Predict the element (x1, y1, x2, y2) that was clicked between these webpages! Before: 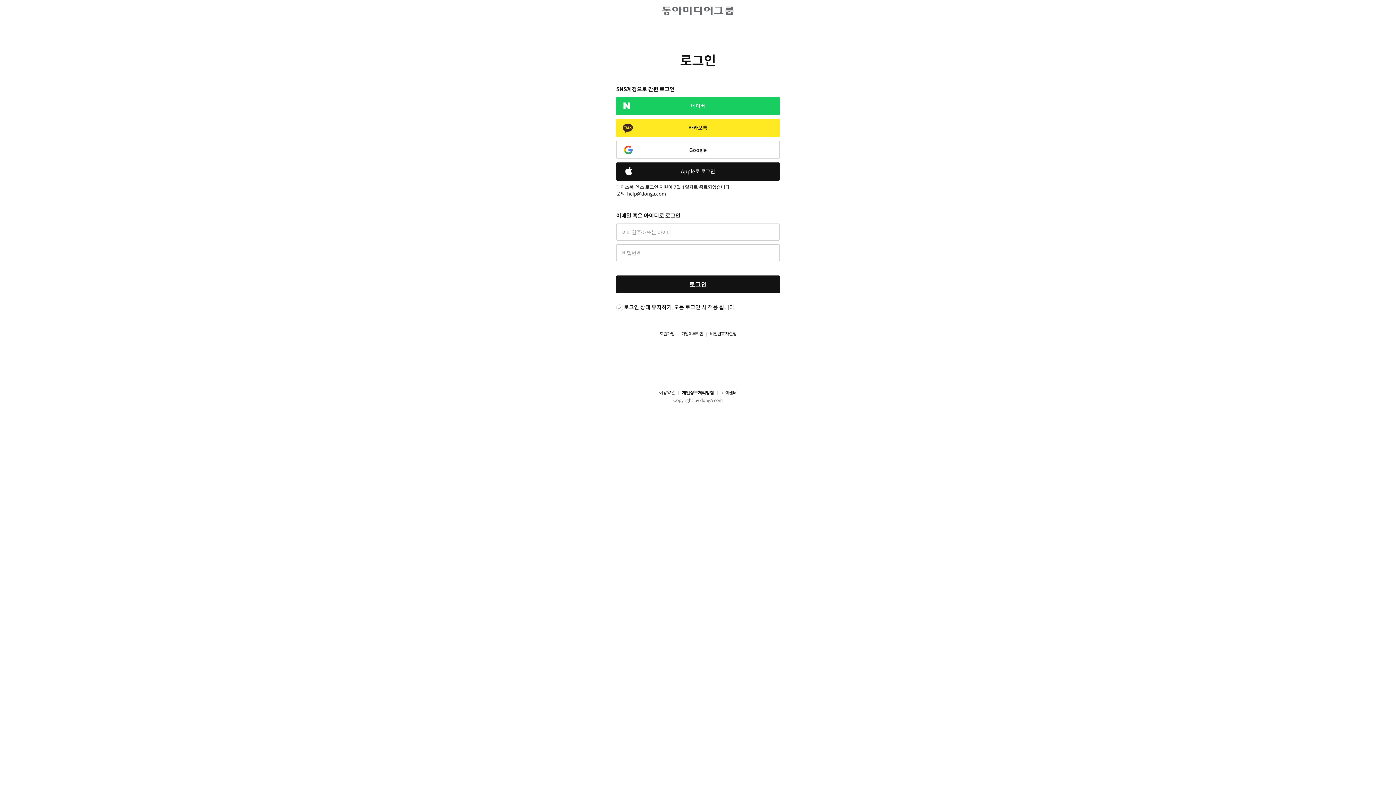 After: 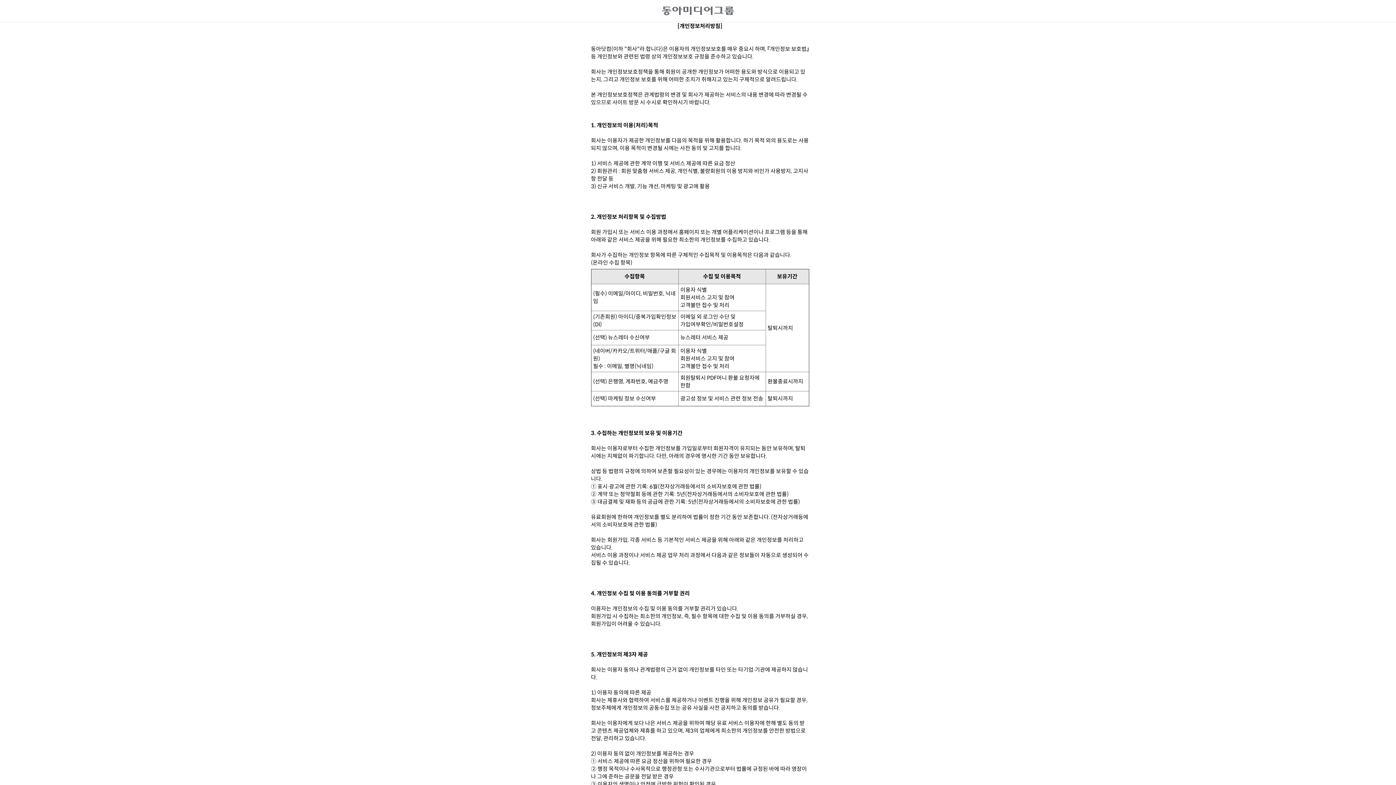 Action: label: 개인정보처리방침 bbox: (675, 390, 714, 396)